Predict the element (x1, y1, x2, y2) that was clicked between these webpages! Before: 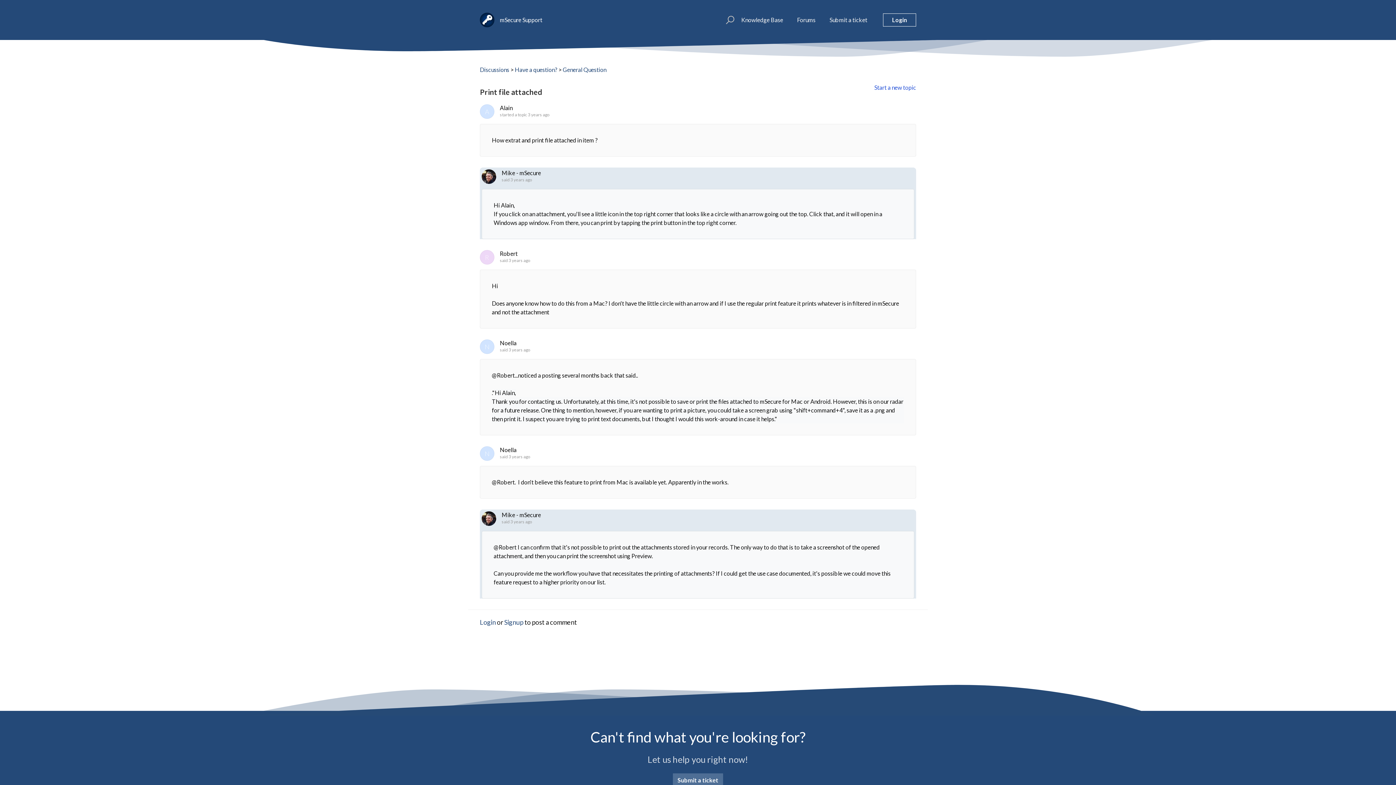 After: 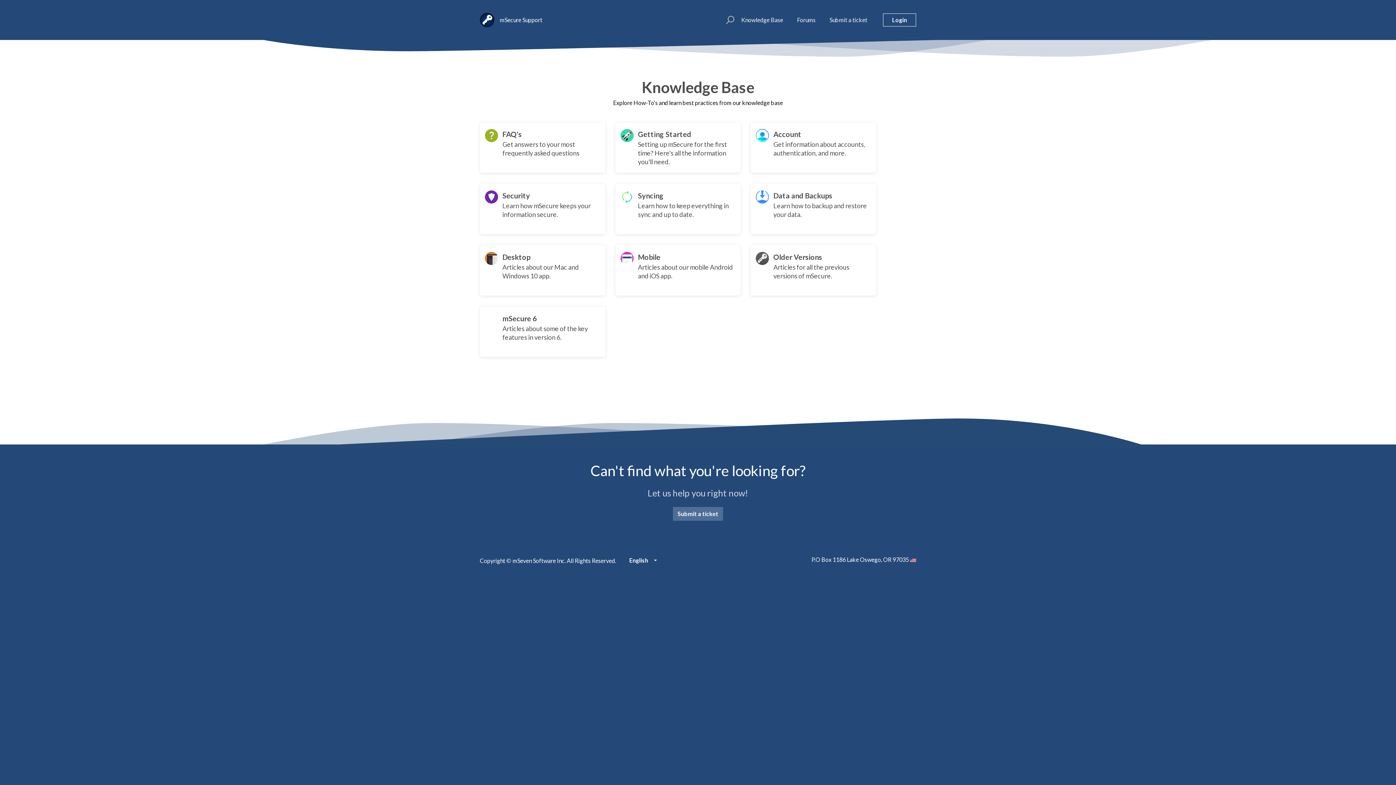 Action: label: Knowledge Base bbox: (741, 15, 783, 24)